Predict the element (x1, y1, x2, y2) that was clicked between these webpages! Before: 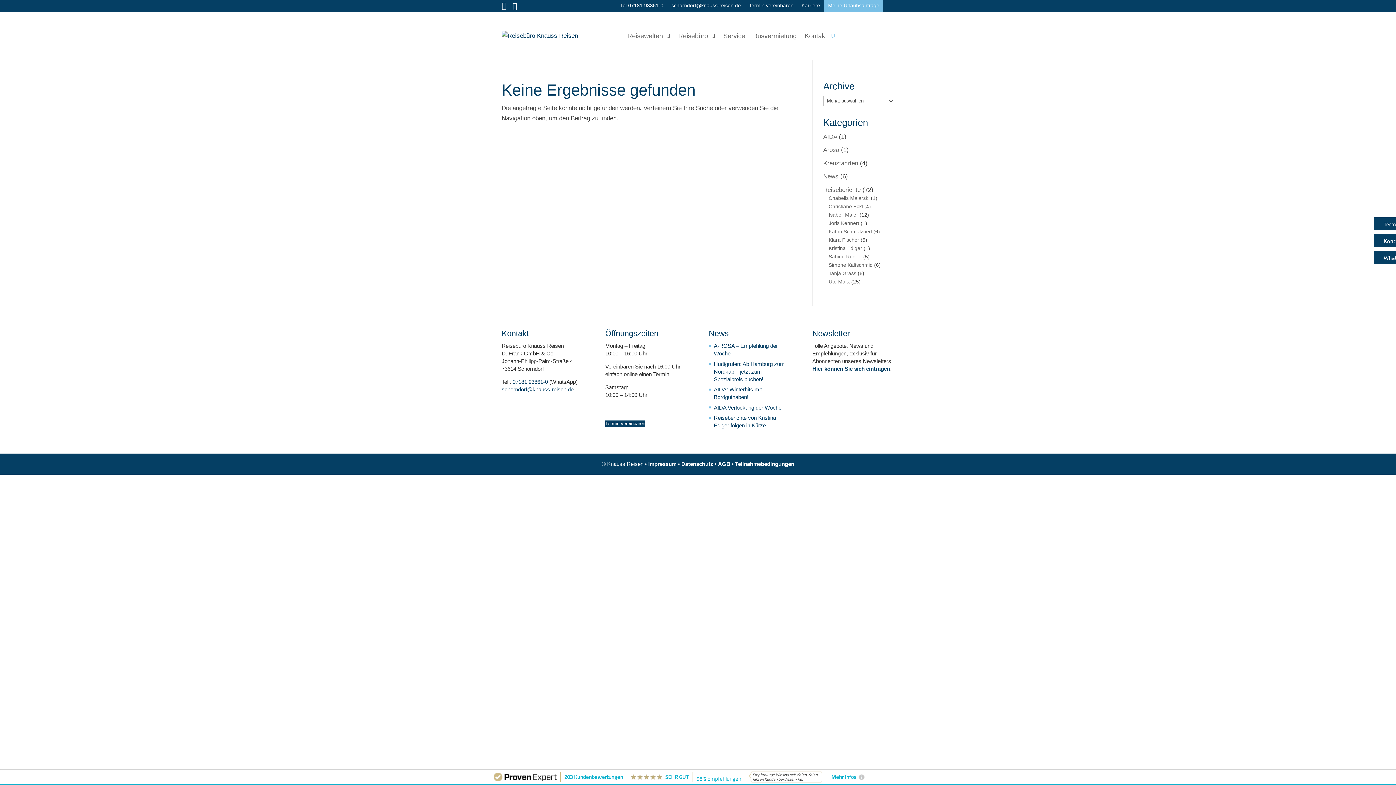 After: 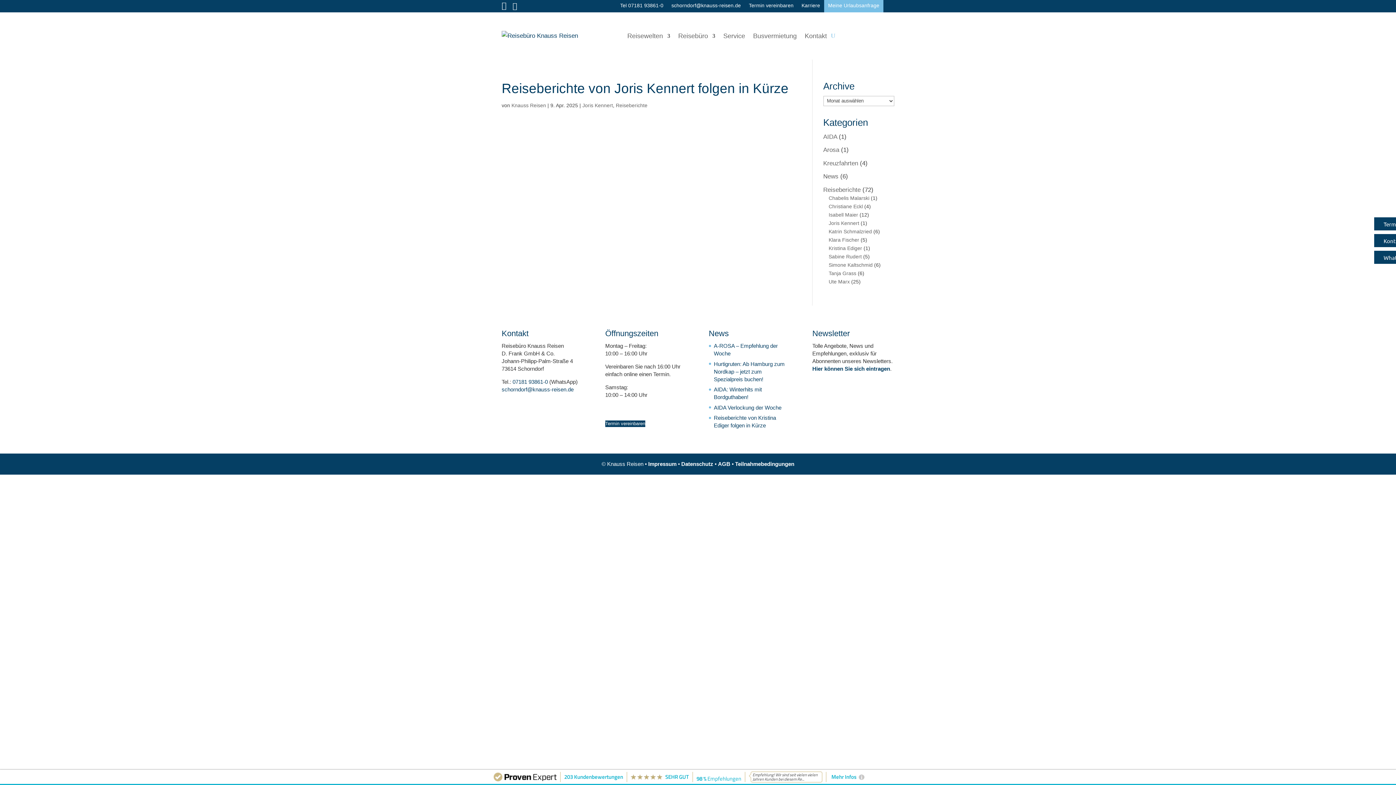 Action: bbox: (828, 220, 859, 226) label: Joris Kennert